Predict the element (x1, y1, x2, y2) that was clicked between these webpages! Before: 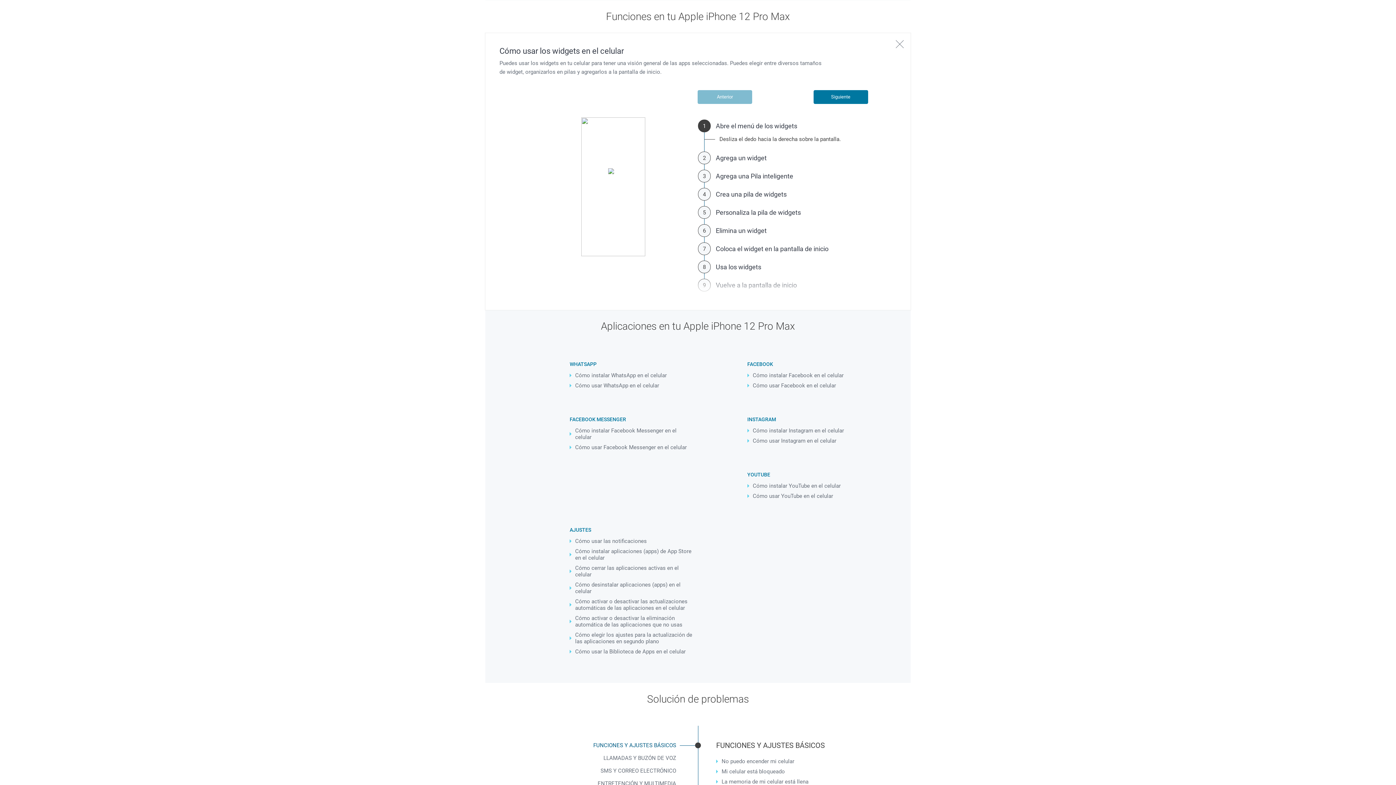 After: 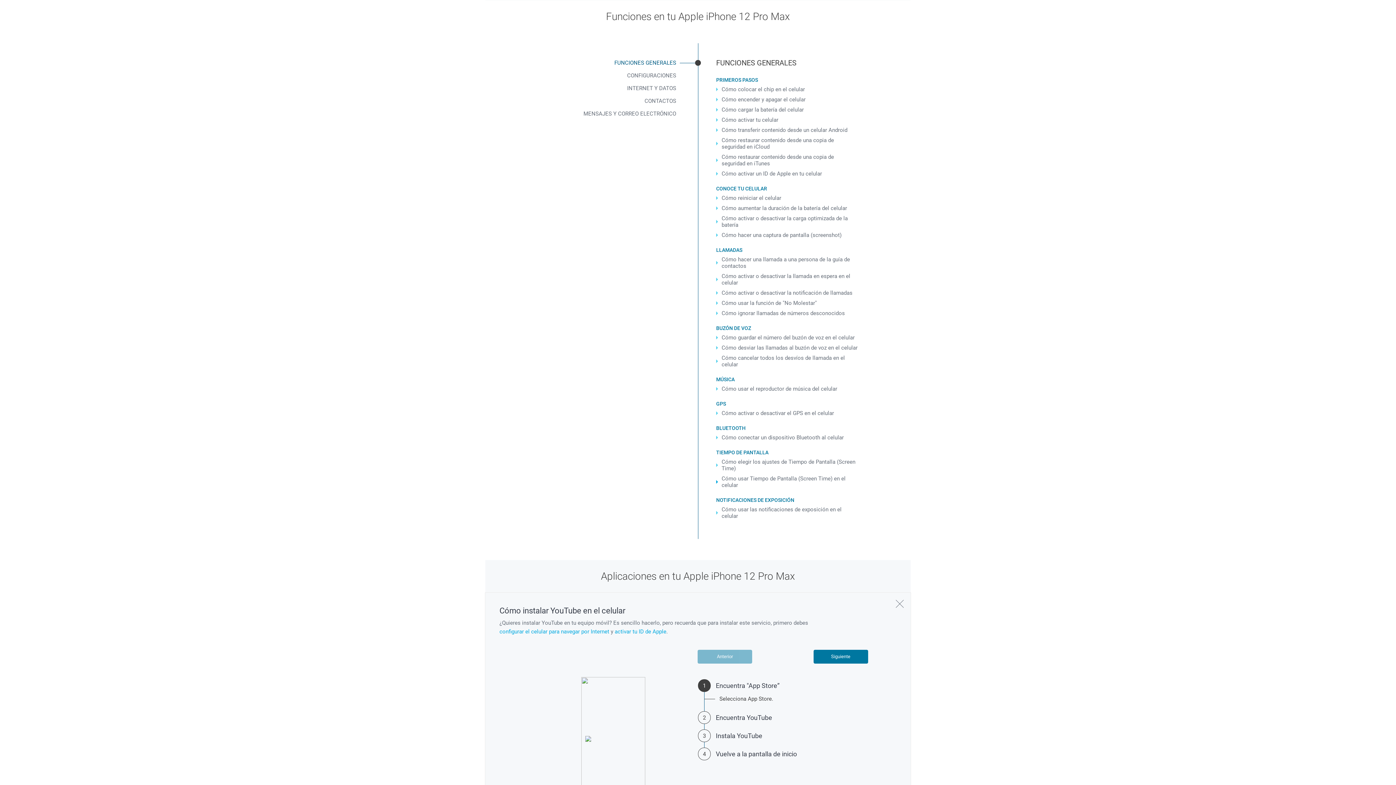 Action: label: Cómo instalar YouTube en el celular bbox: (747, 481, 871, 491)